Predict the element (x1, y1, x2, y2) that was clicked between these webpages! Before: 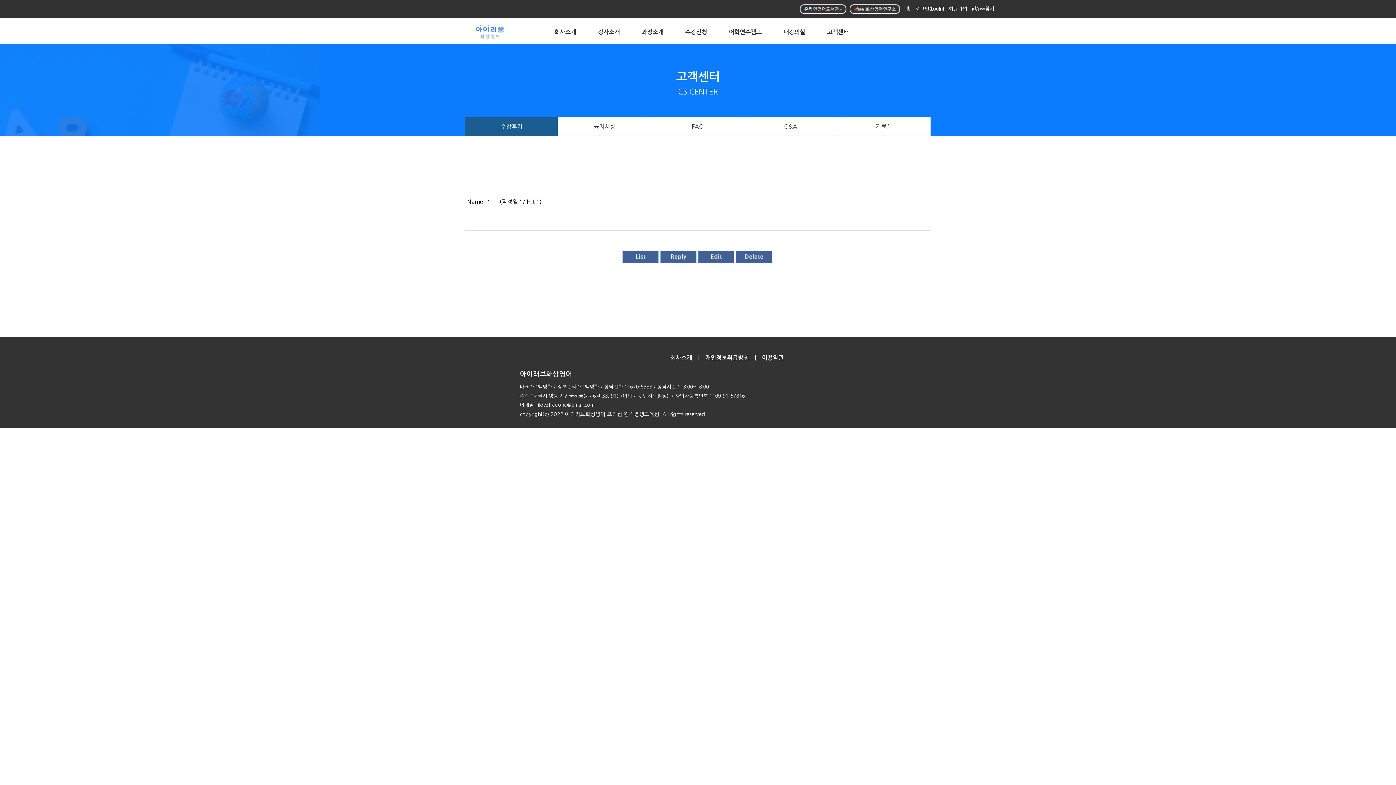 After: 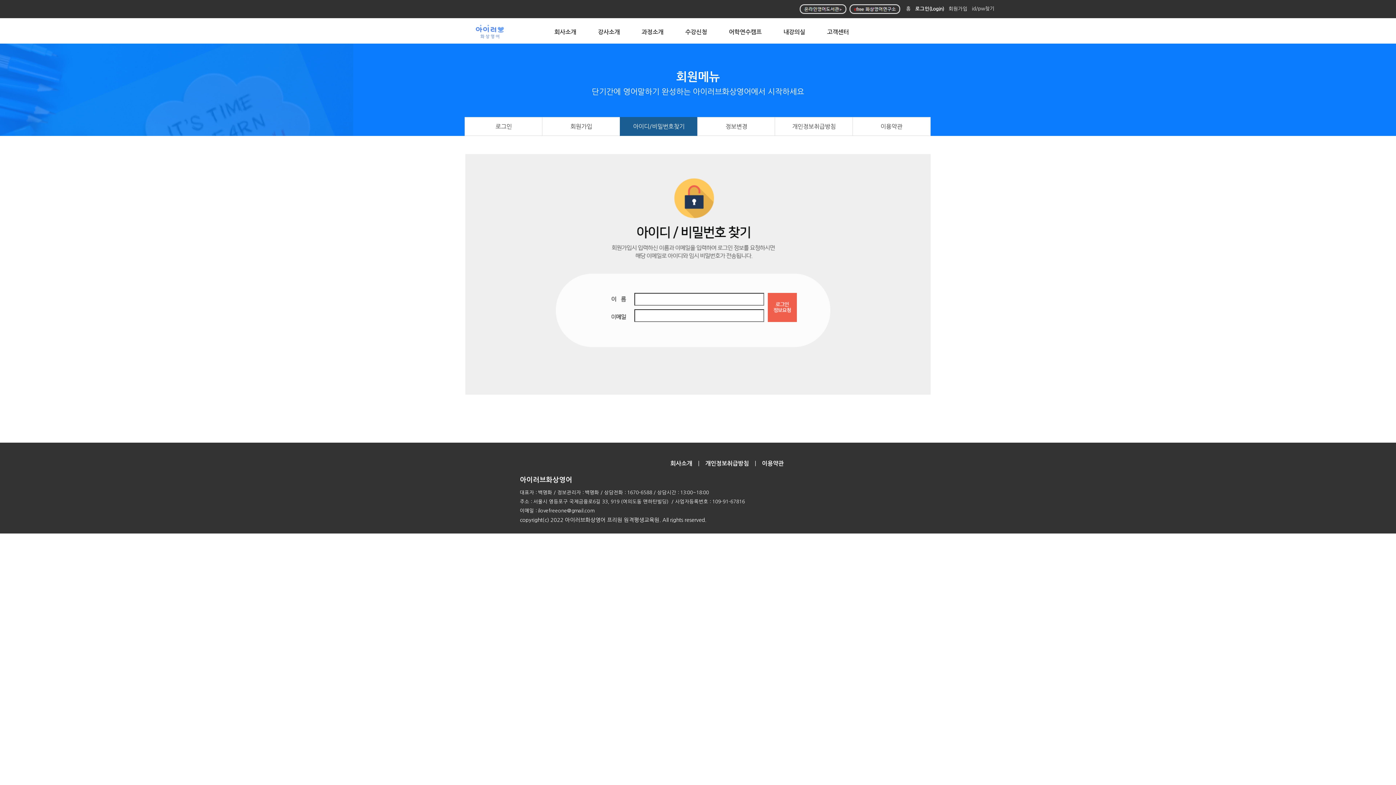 Action: bbox: (972, 6, 994, 11) label: id/pw찾기